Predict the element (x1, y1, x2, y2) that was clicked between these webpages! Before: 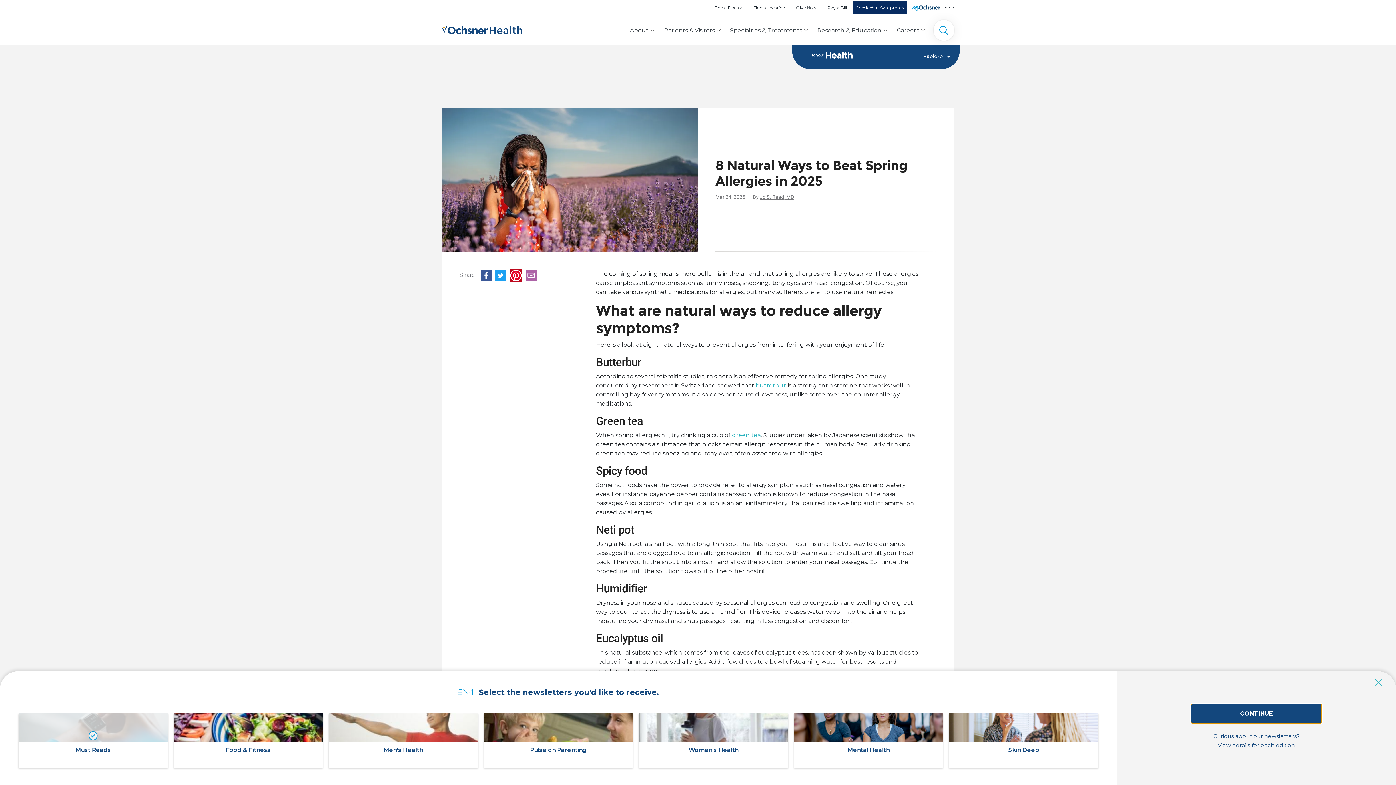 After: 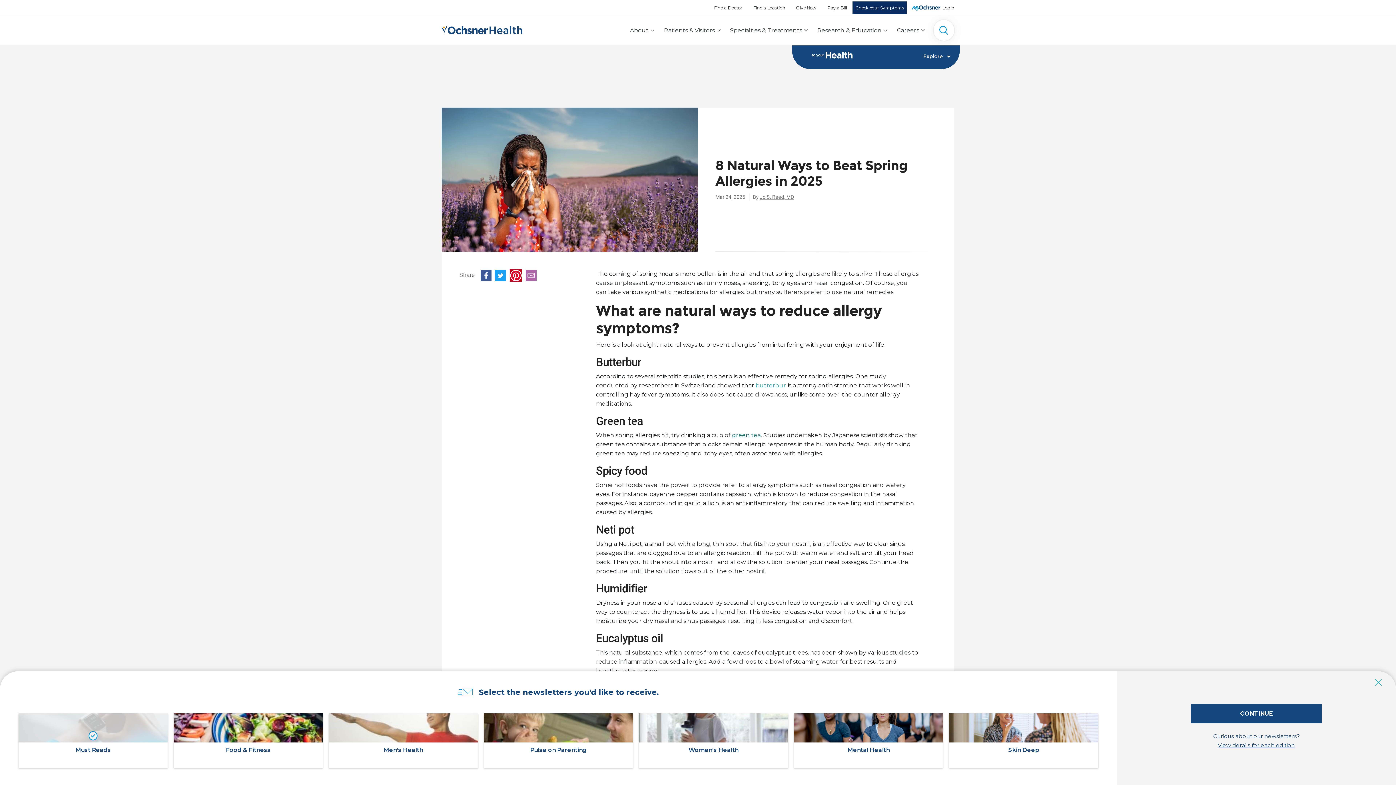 Action: label: green tea bbox: (732, 432, 760, 438)